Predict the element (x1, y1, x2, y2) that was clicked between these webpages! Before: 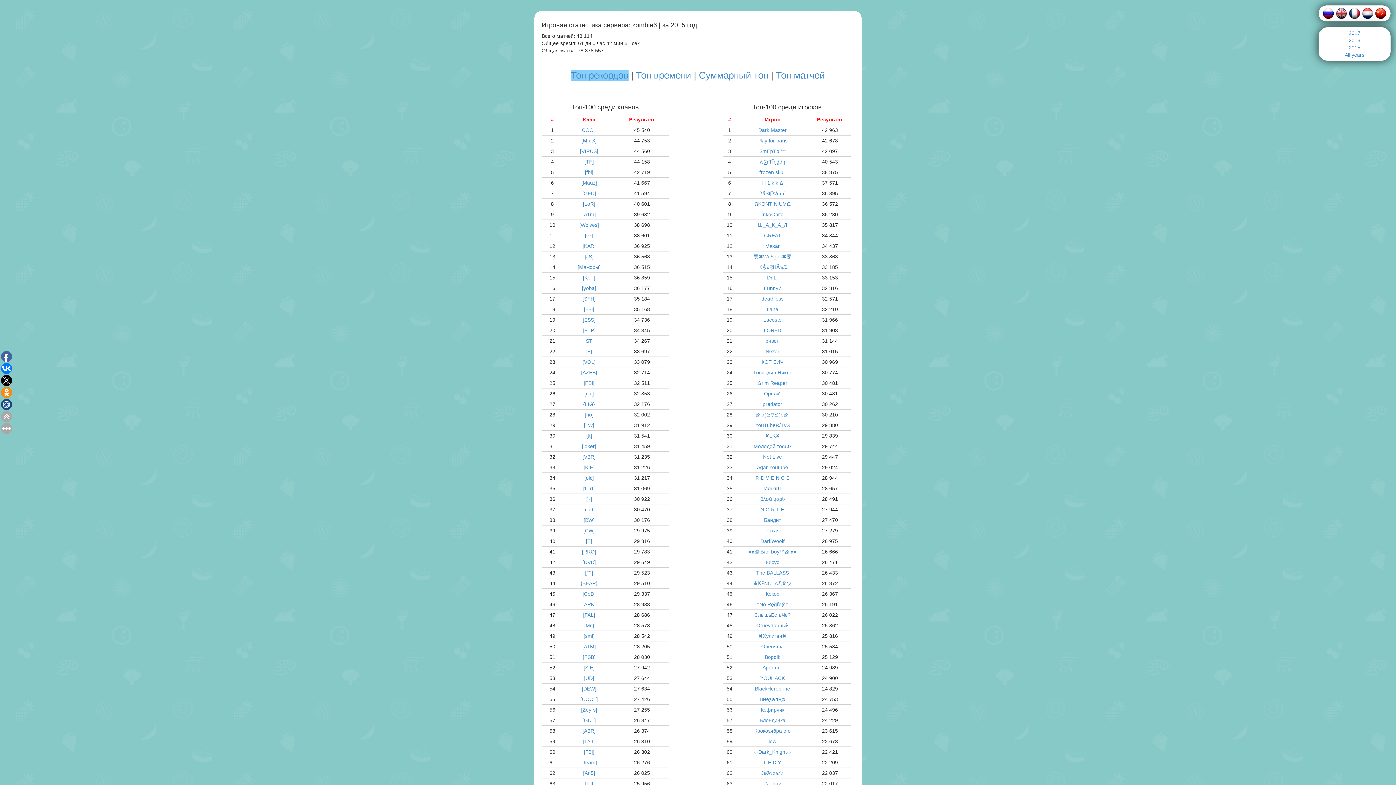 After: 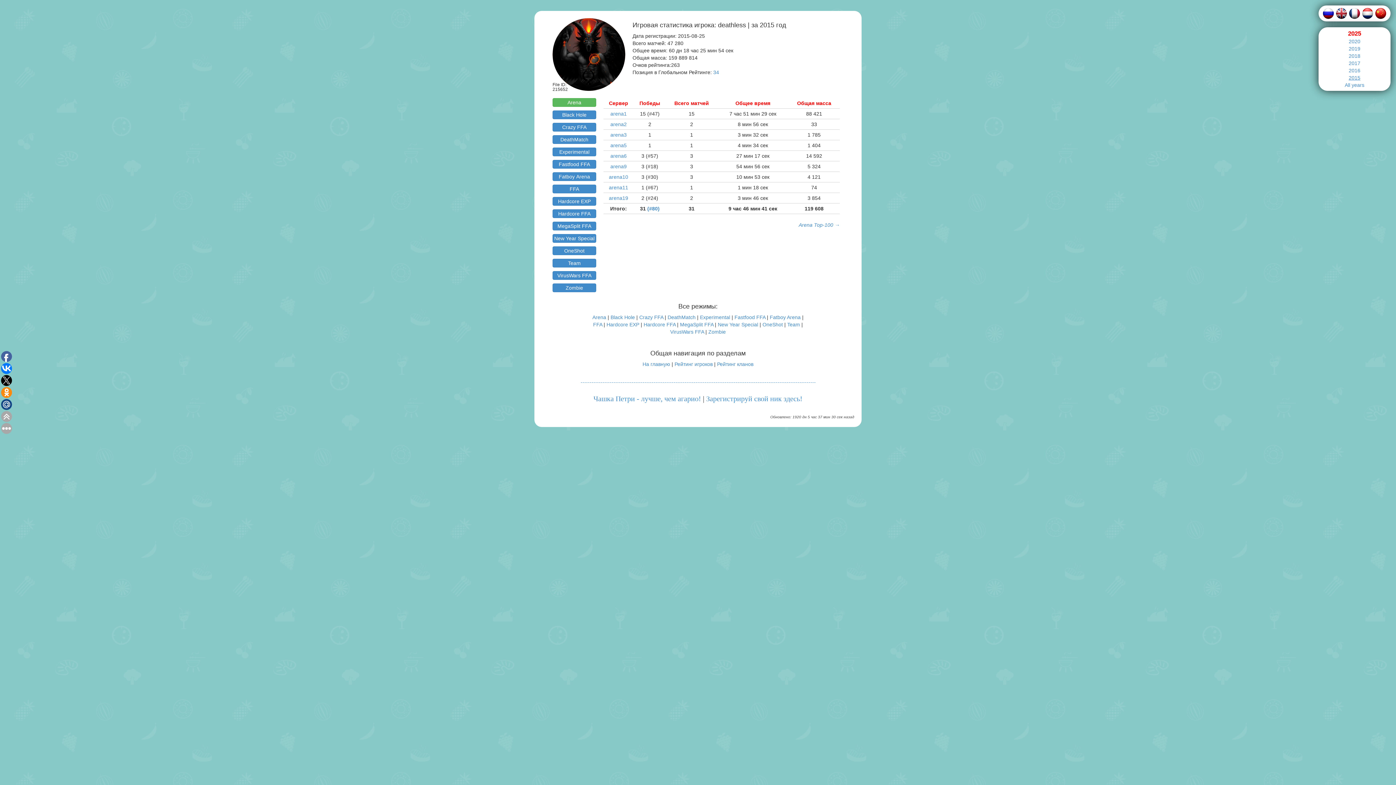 Action: label: deathless bbox: (761, 296, 783, 301)